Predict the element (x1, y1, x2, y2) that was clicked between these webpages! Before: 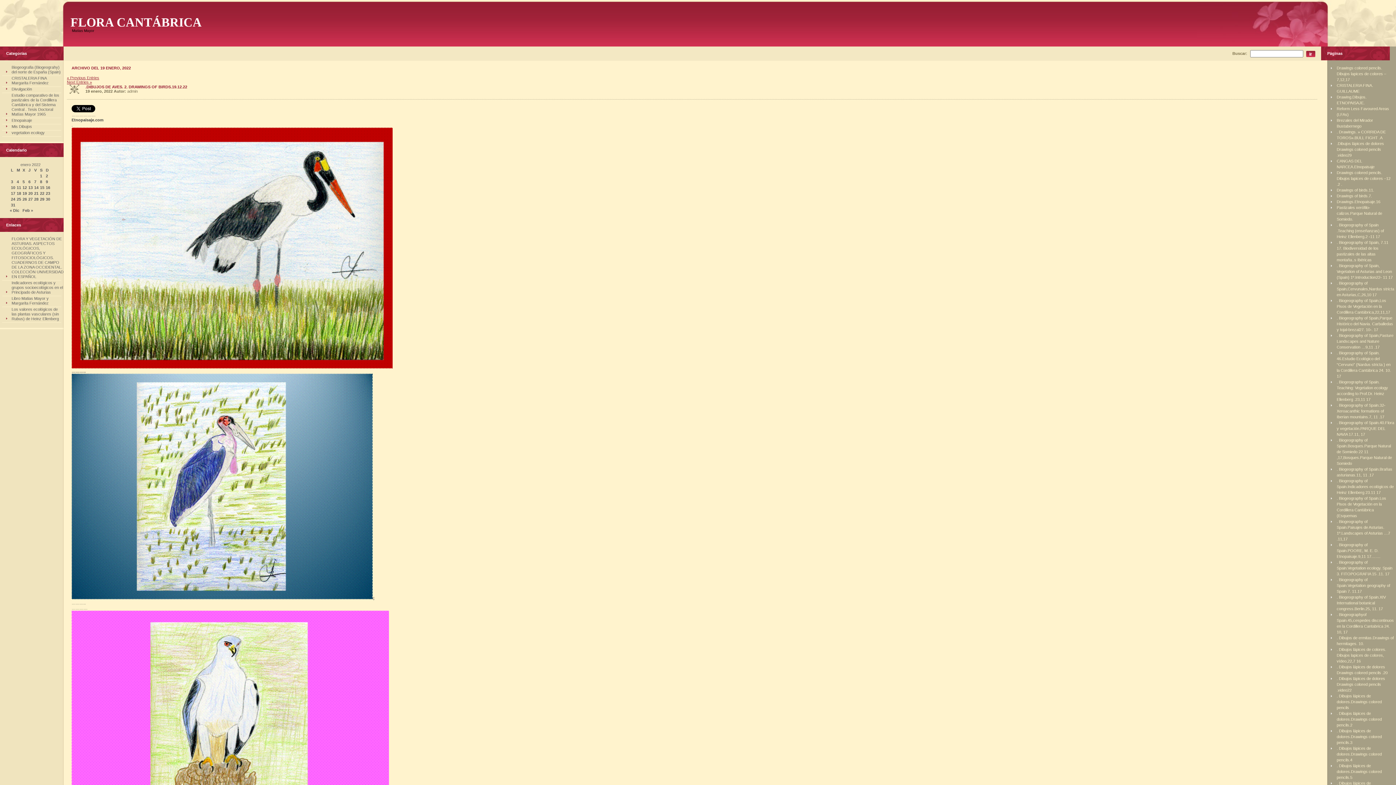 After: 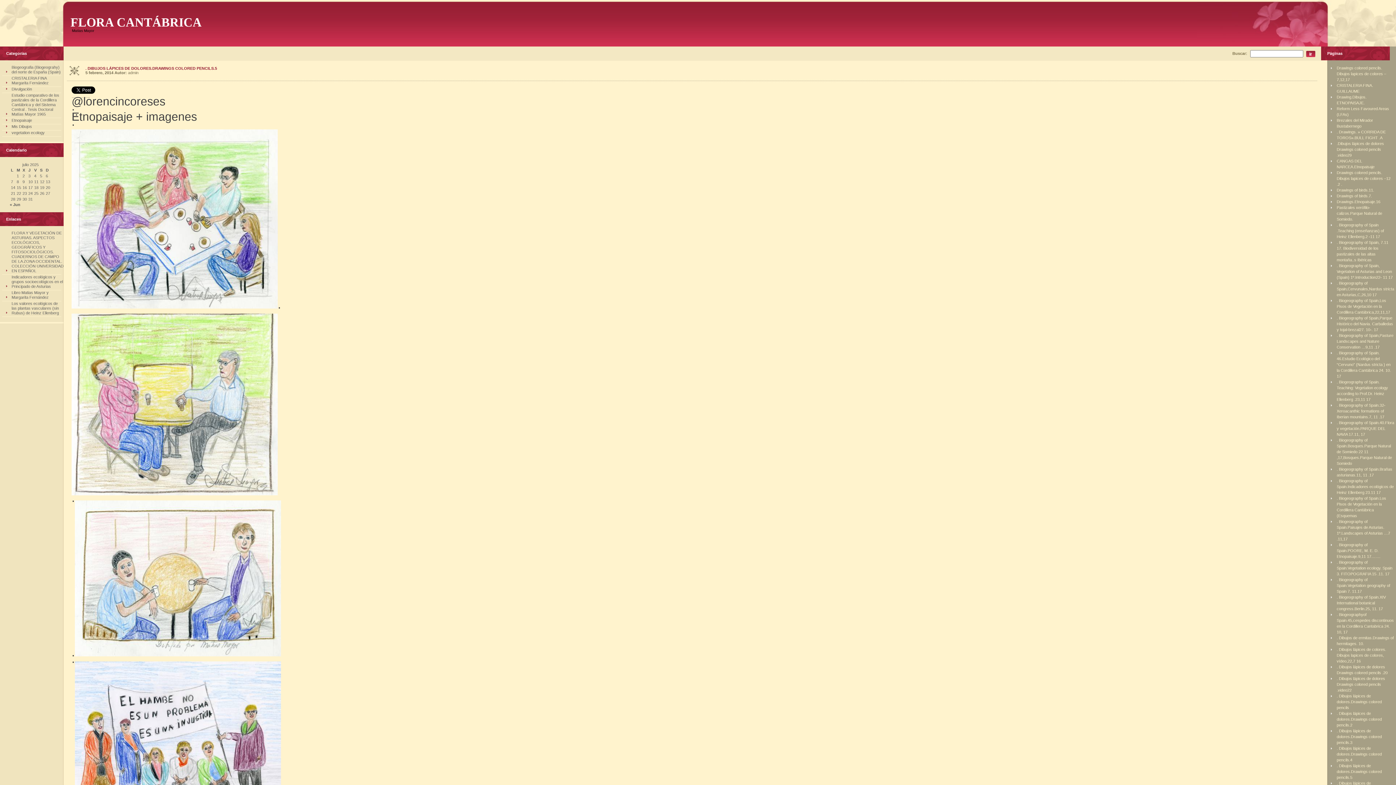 Action: label: . Dibujos lápices de dolores.Drawings colored pencils.5 bbox: (1337, 764, 1382, 780)